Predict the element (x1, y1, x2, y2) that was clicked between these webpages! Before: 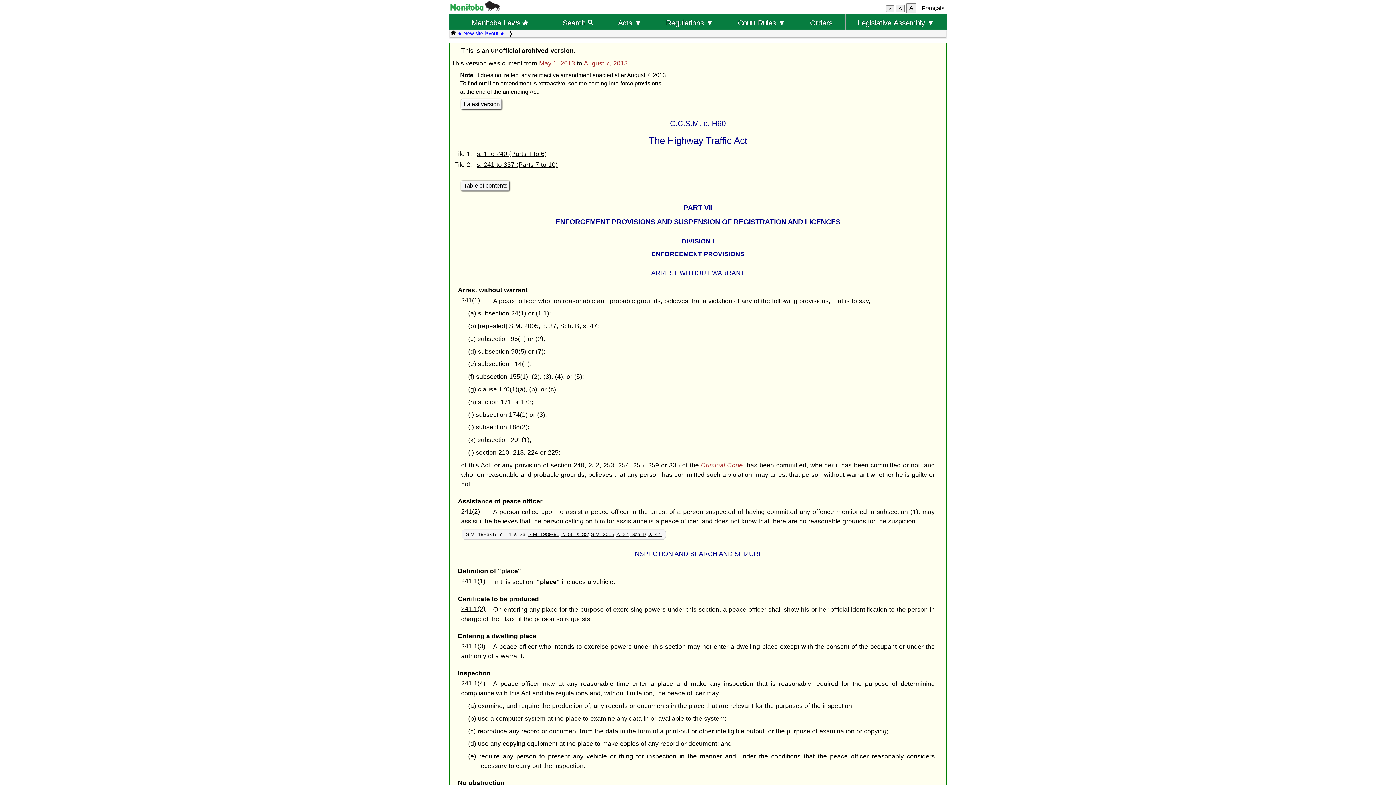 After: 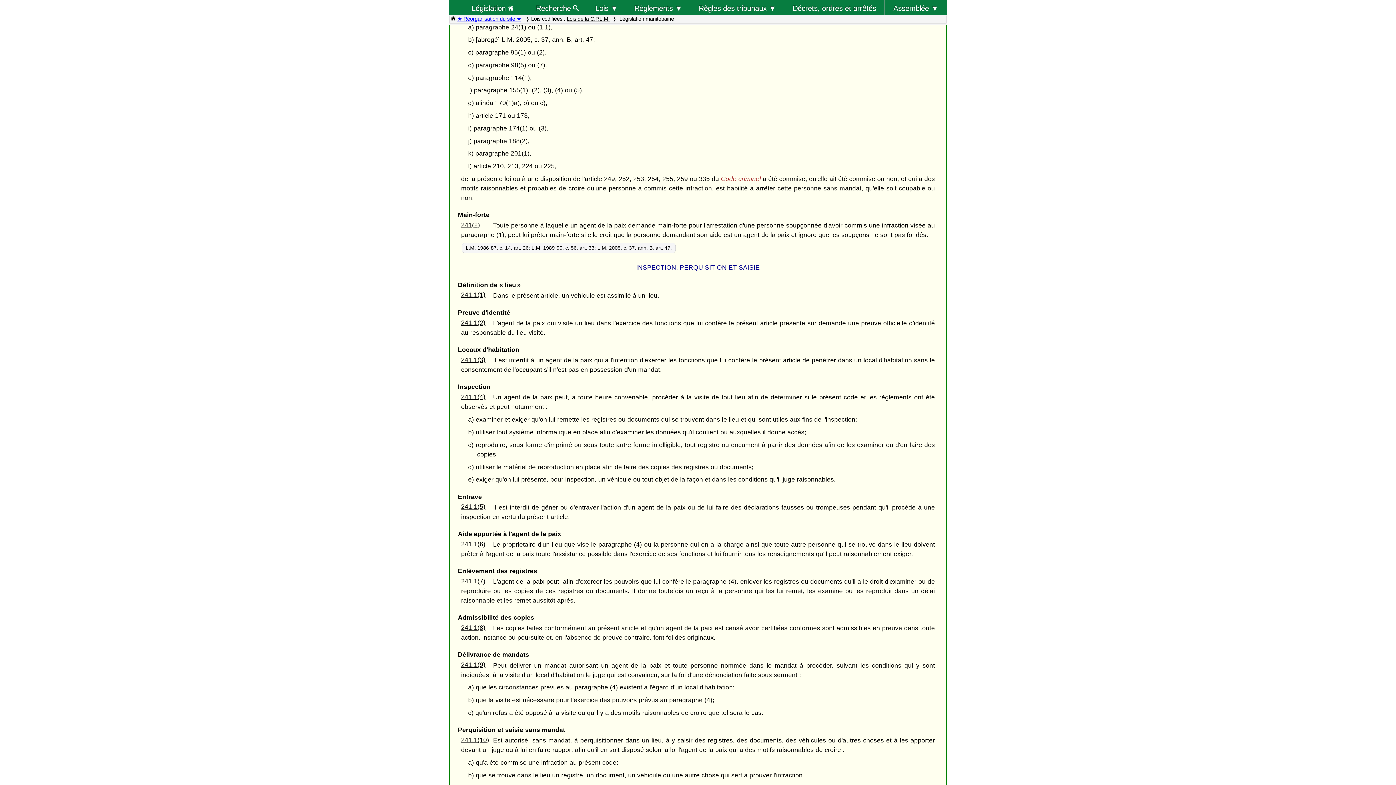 Action: label: 241(1) bbox: (461, 296, 480, 304)